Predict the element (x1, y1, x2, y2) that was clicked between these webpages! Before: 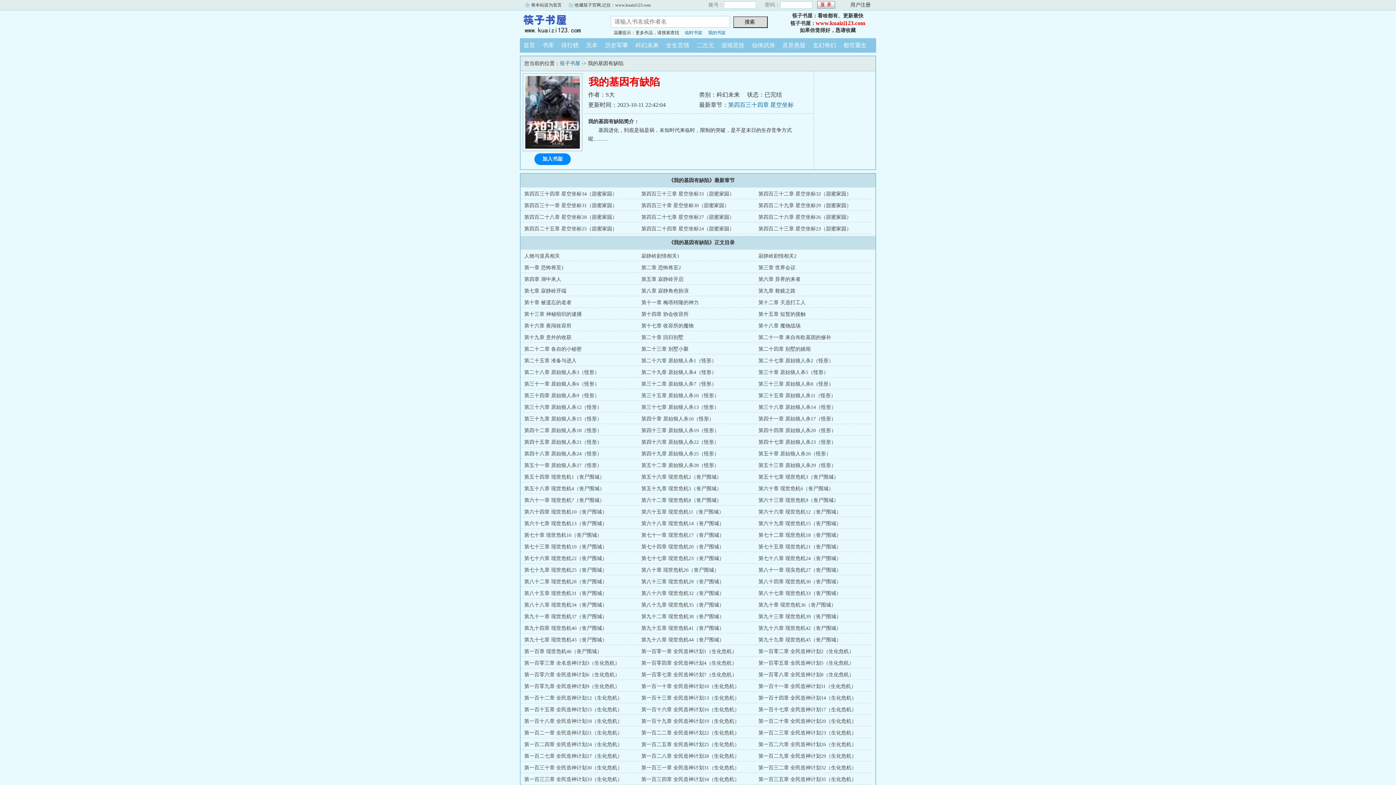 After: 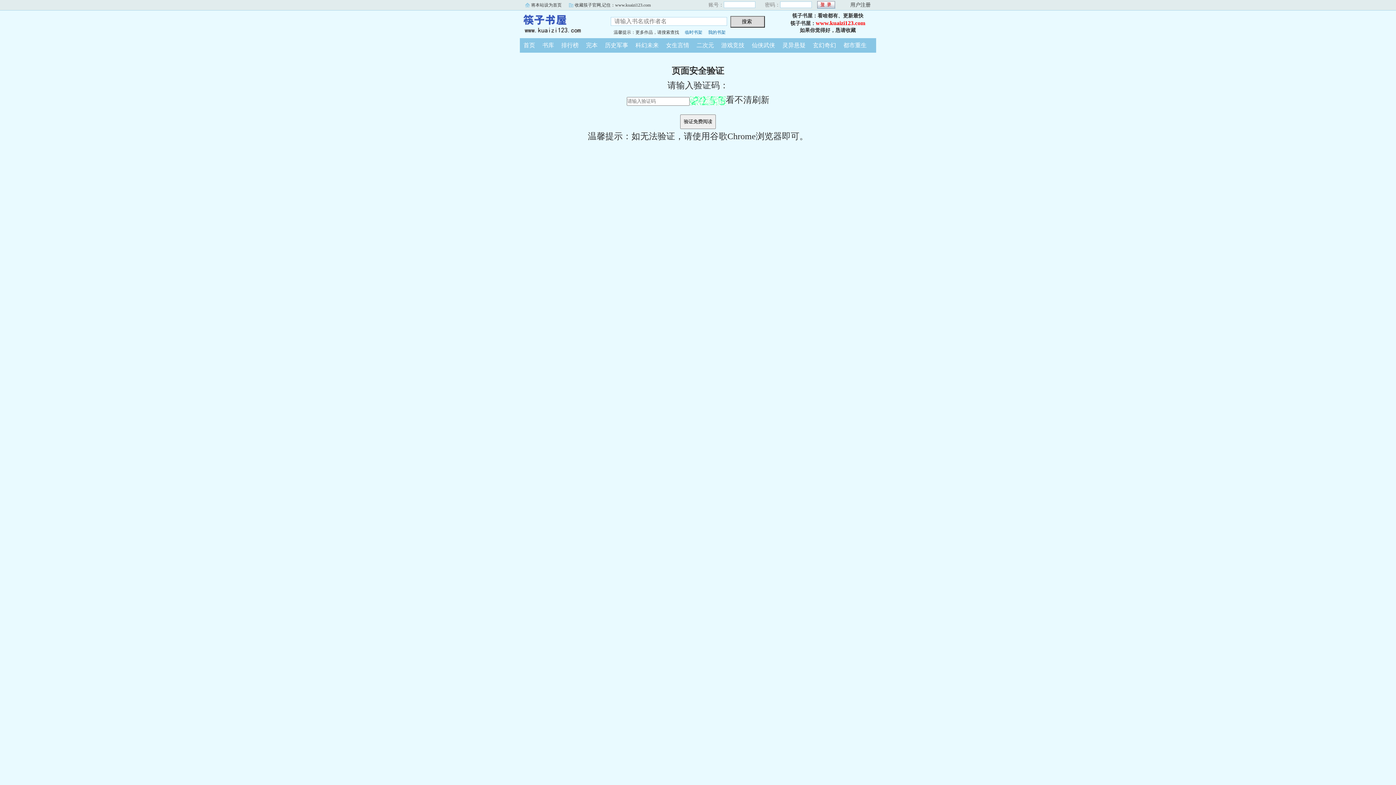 Action: label: 第一百十八章 全民造神计划18（生化危机） bbox: (524, 718, 622, 724)